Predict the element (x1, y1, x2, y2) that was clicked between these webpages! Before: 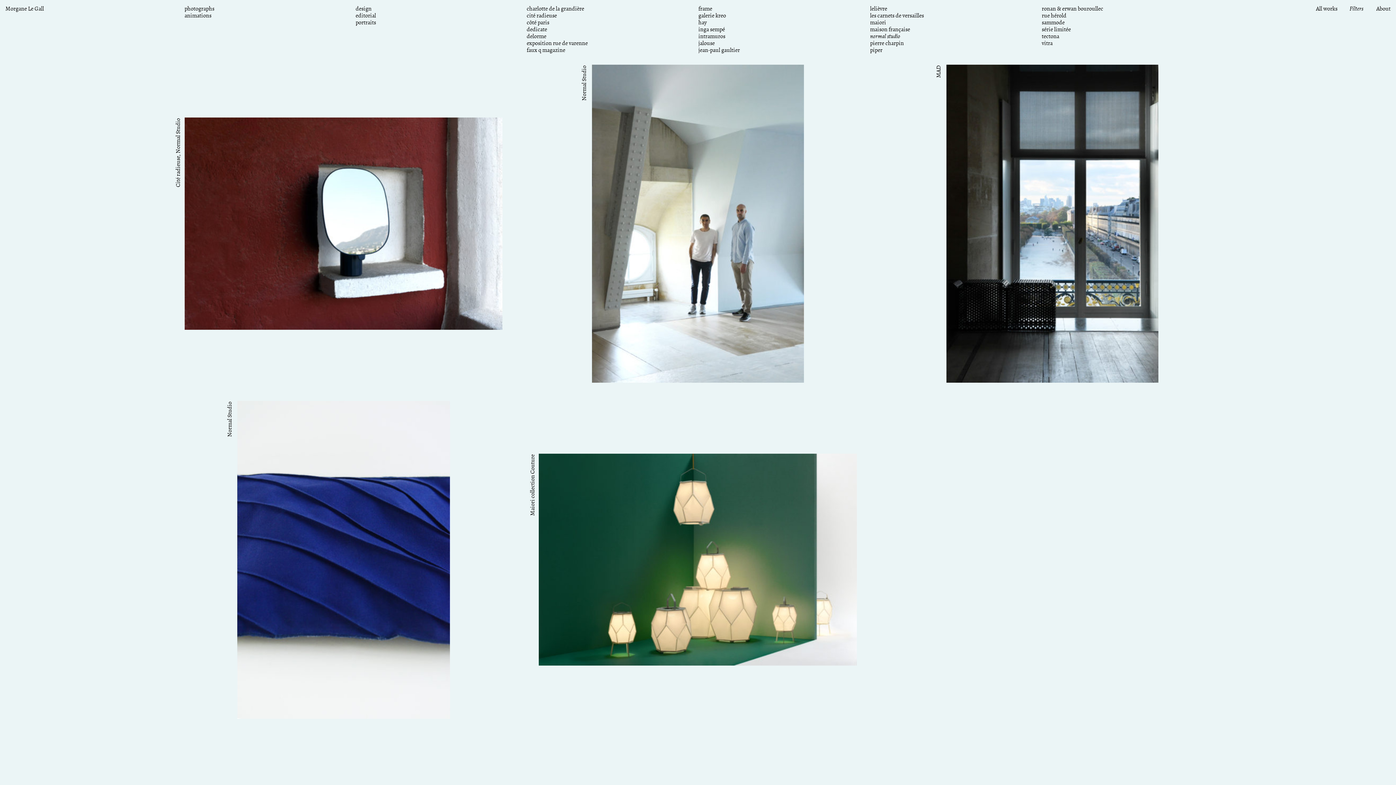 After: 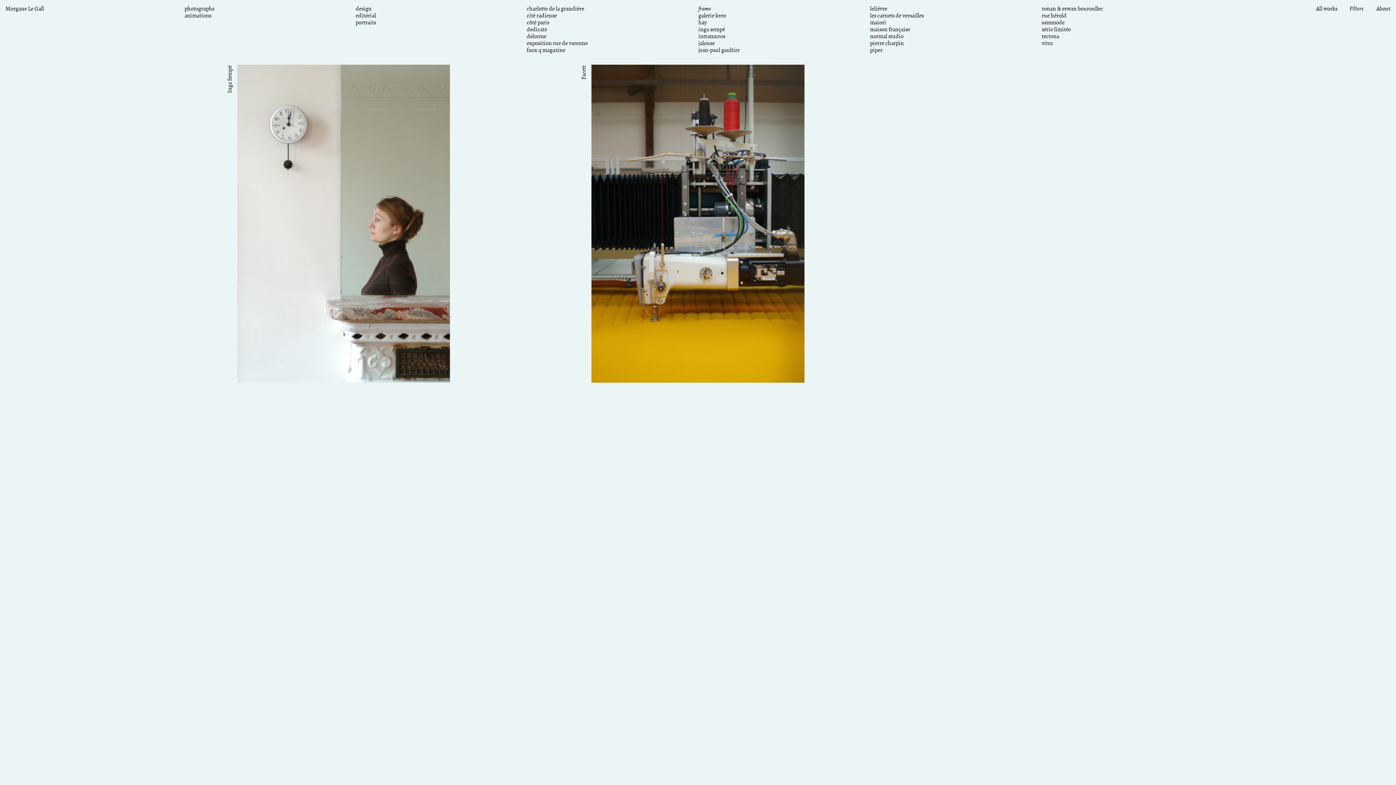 Action: bbox: (698, 5, 864, 12) label: frame